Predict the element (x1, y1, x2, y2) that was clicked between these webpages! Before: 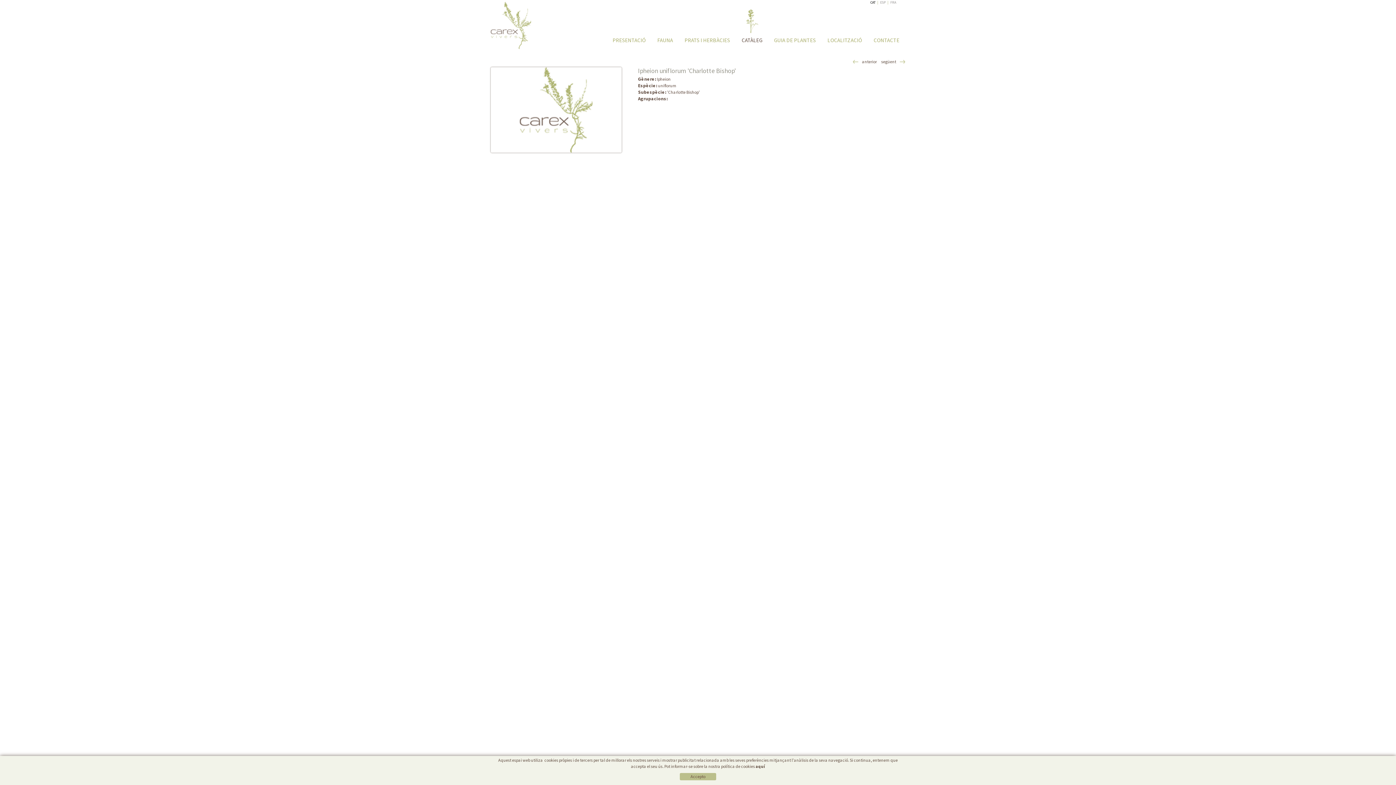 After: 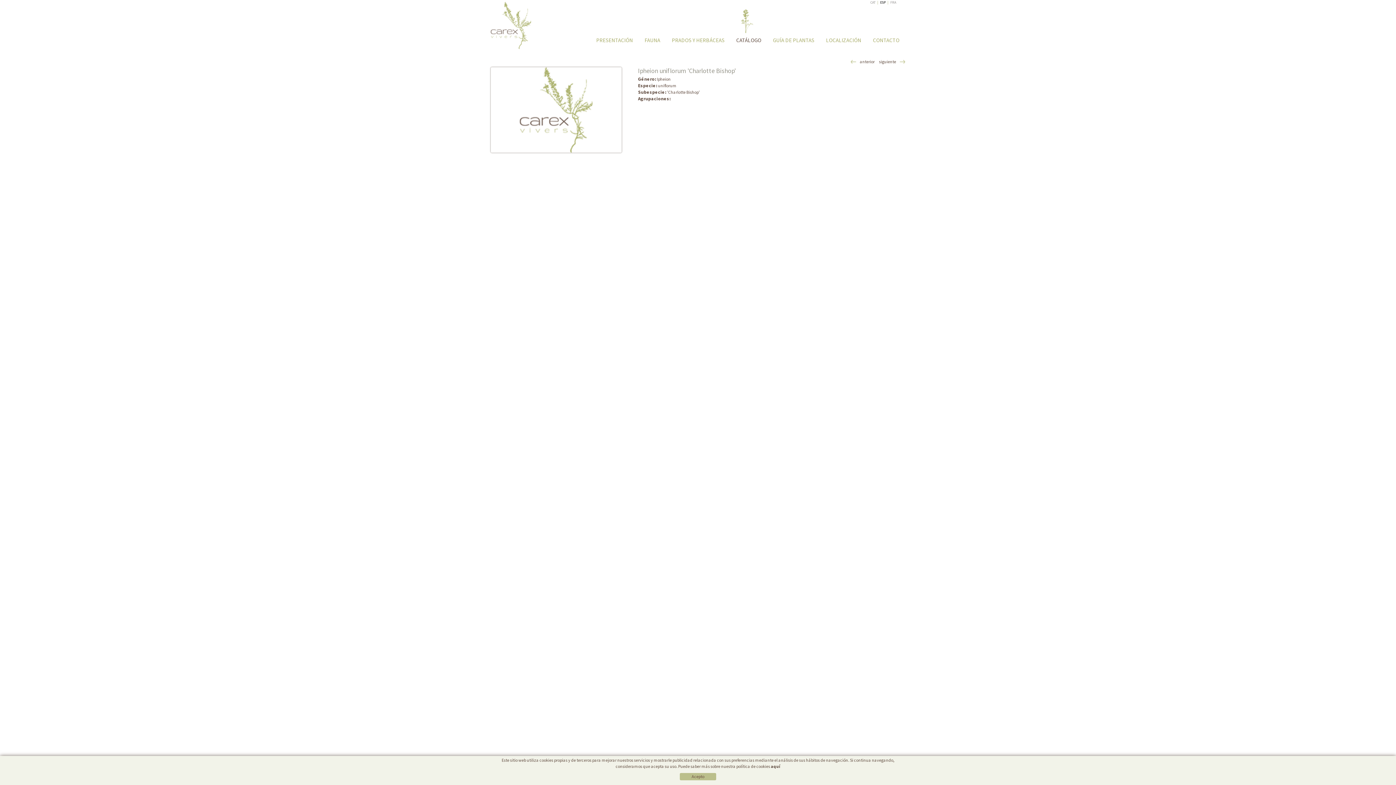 Action: bbox: (878, 0, 887, 4) label: ESP